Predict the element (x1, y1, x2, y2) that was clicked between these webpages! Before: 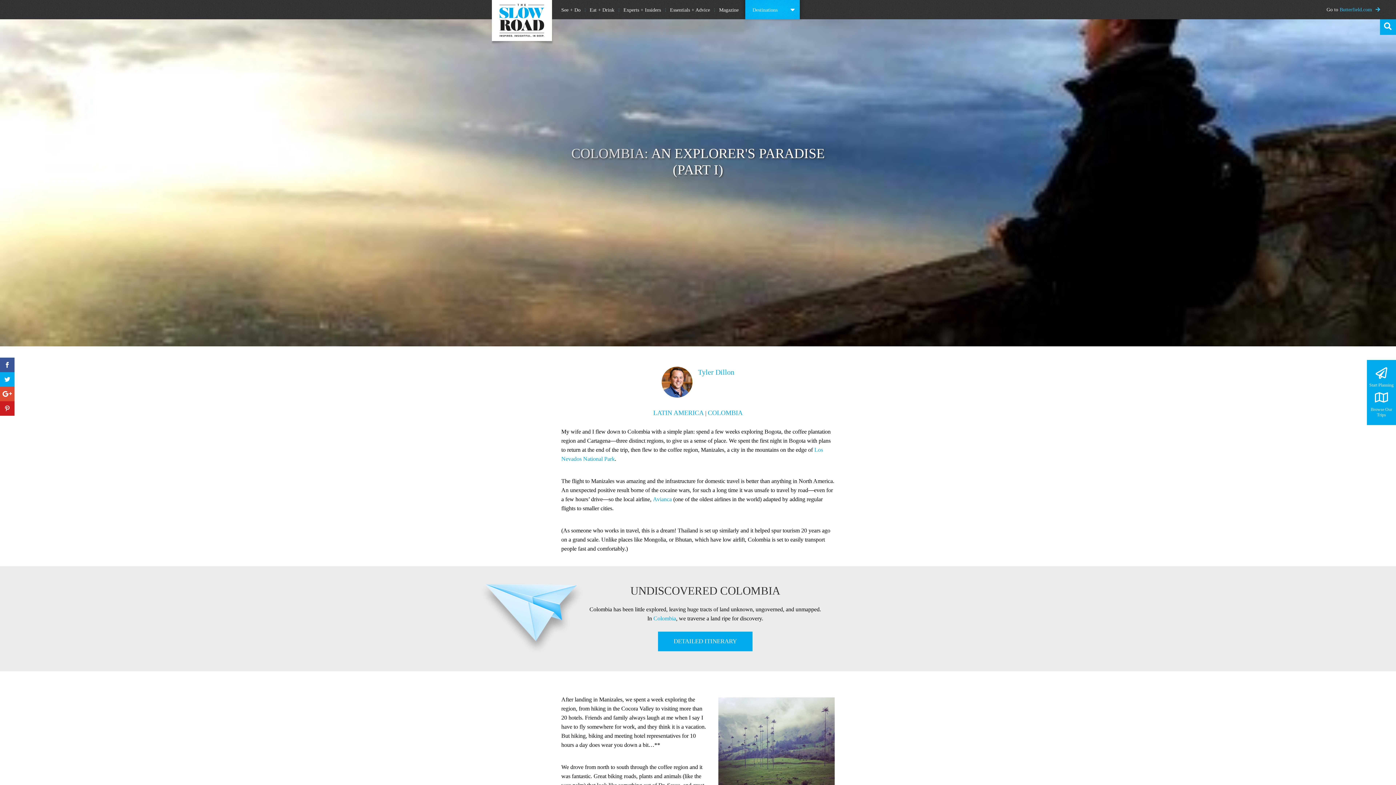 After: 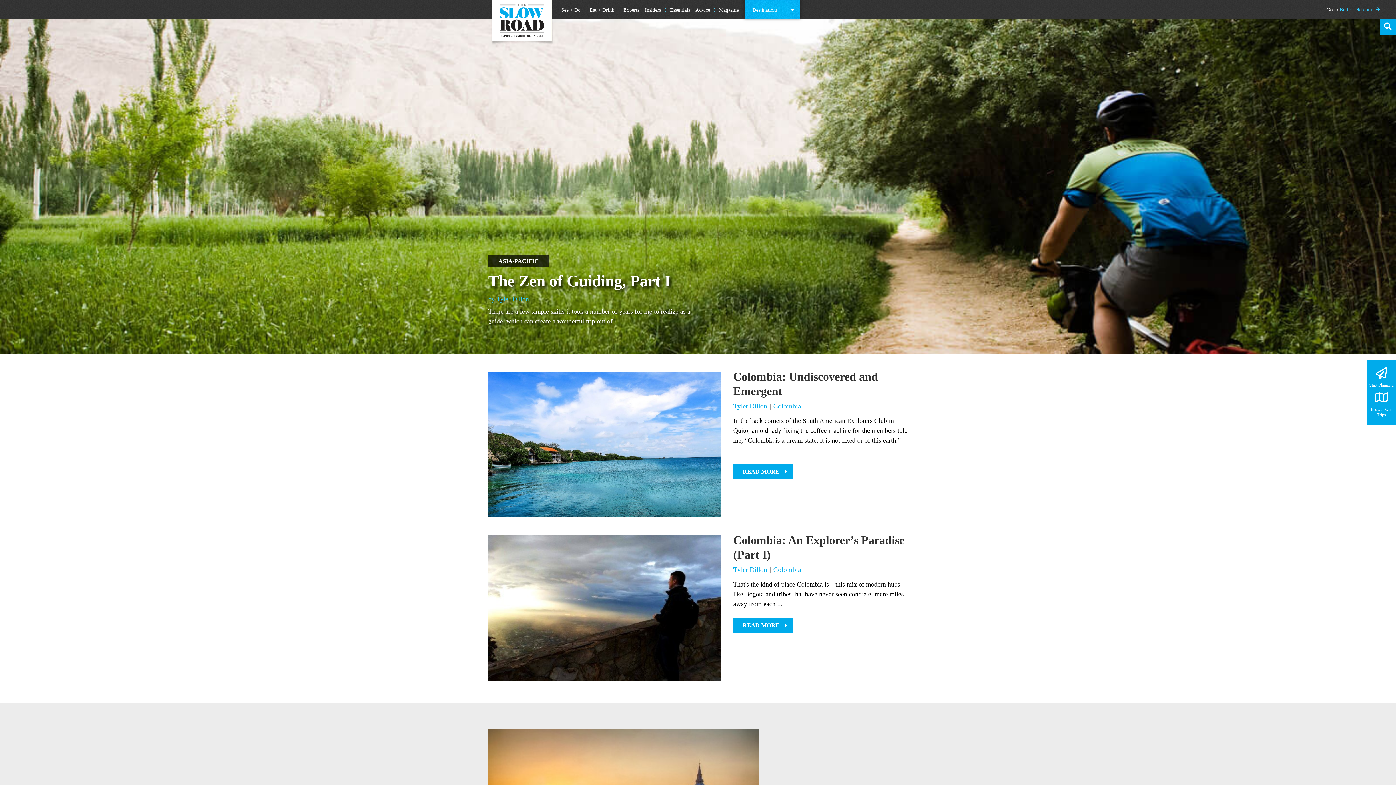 Action: label: Tyler Dillon bbox: (698, 367, 734, 377)